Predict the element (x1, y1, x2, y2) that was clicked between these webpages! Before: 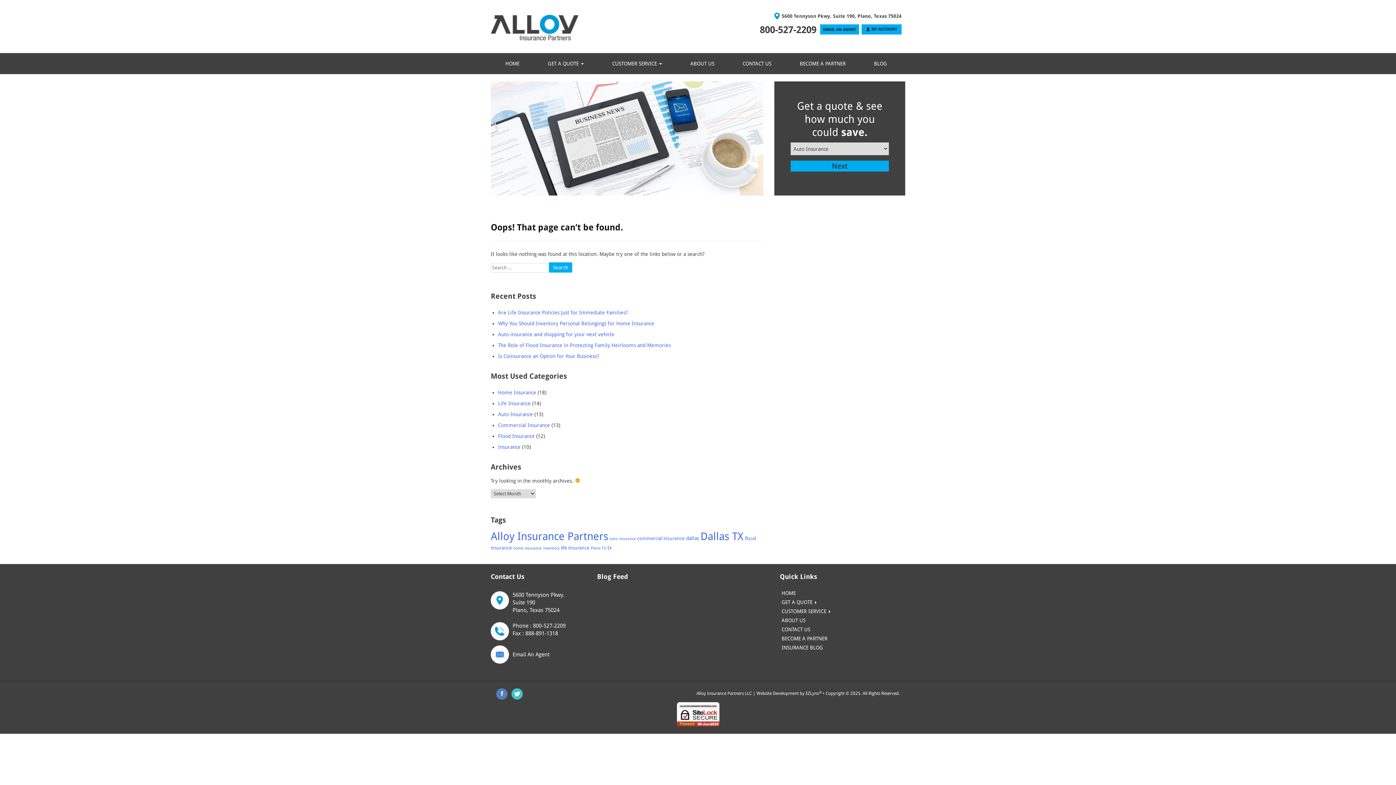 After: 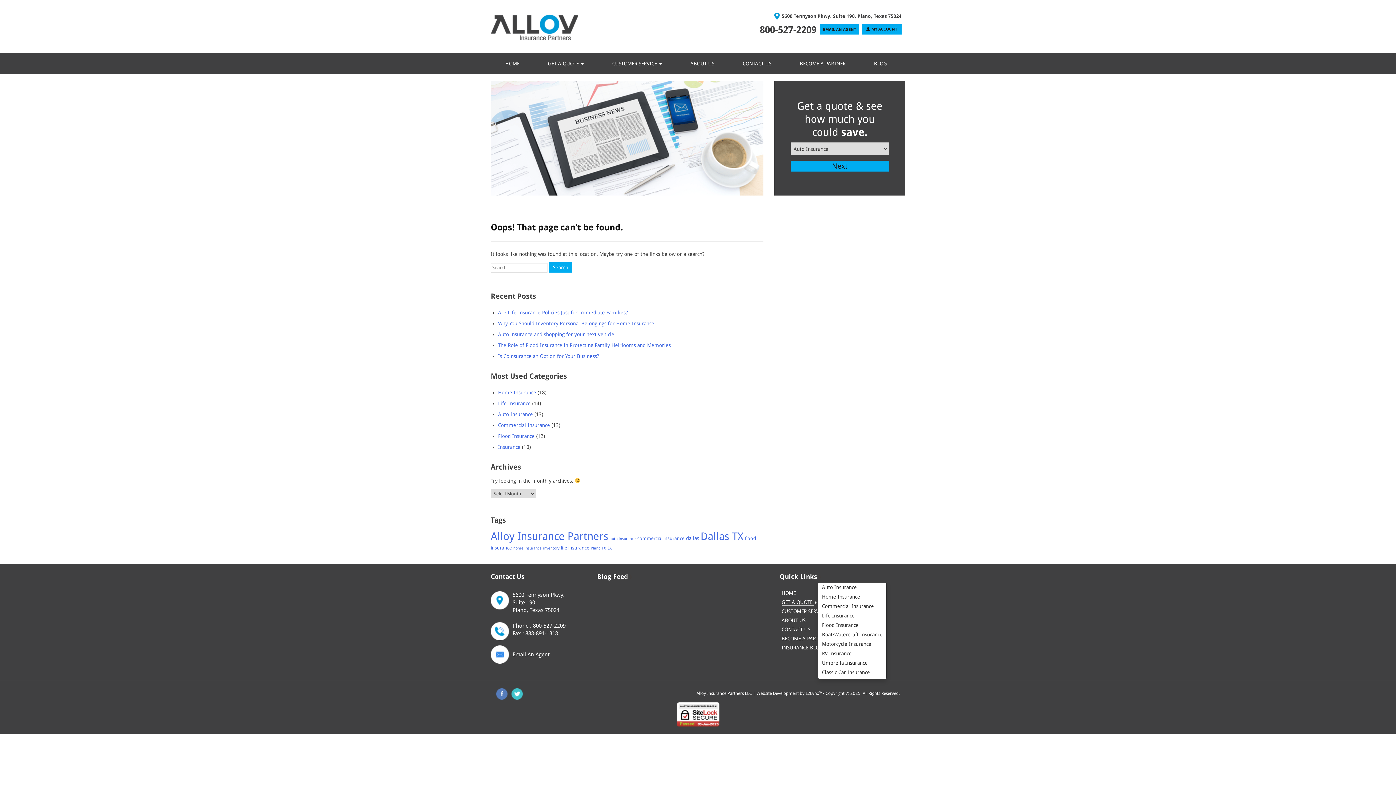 Action: label: GET A QUOTE  bbox: (781, 599, 816, 605)